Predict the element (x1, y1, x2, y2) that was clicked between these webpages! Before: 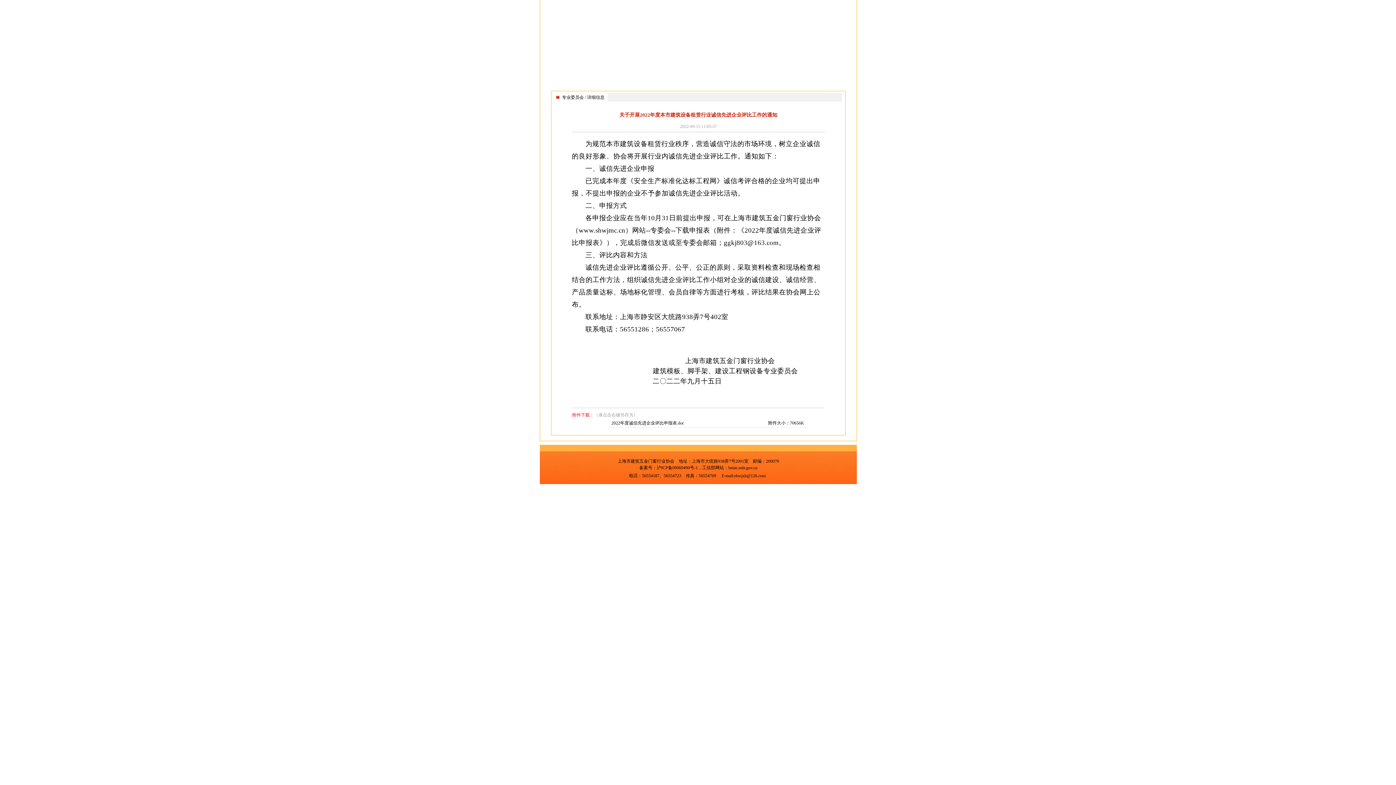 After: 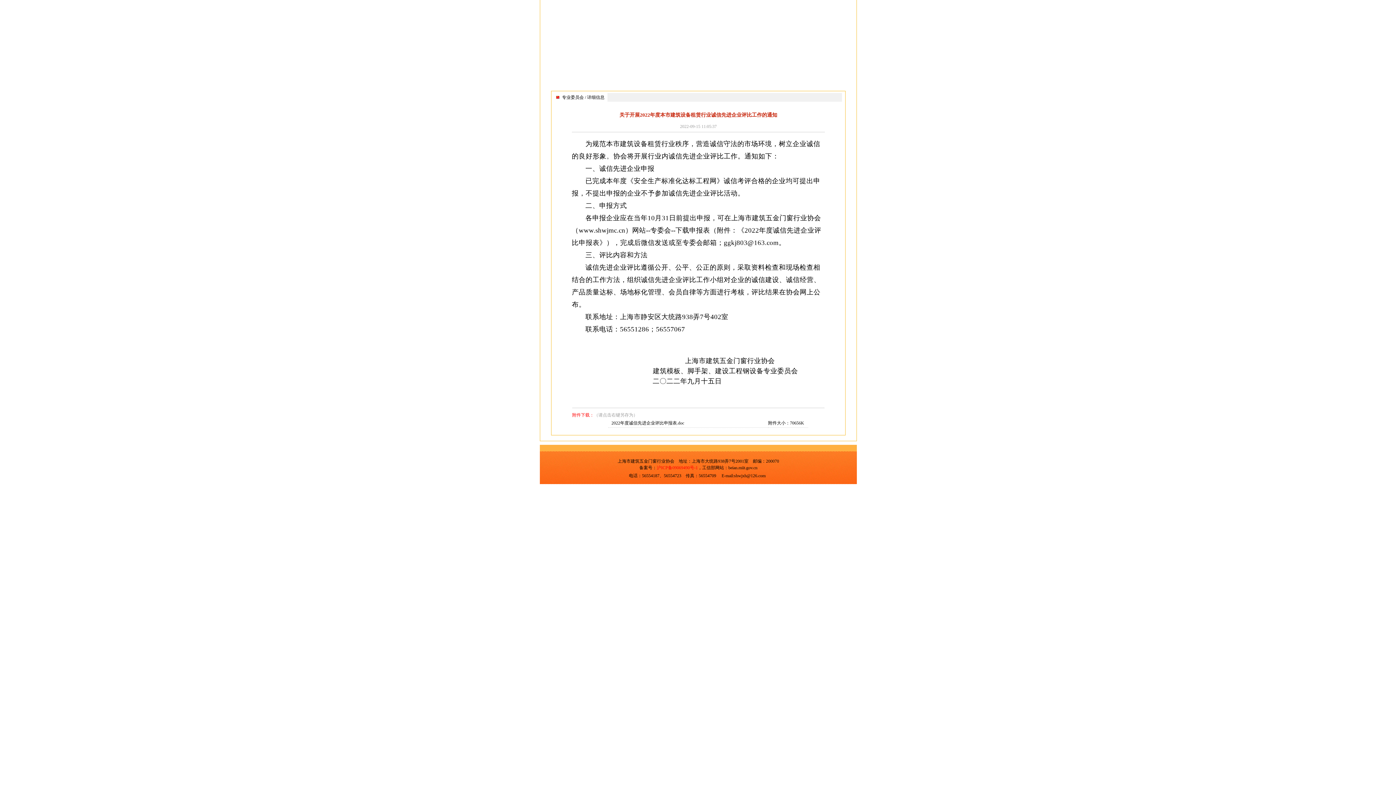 Action: label: 沪ICP备09069490号-1 bbox: (656, 465, 698, 470)